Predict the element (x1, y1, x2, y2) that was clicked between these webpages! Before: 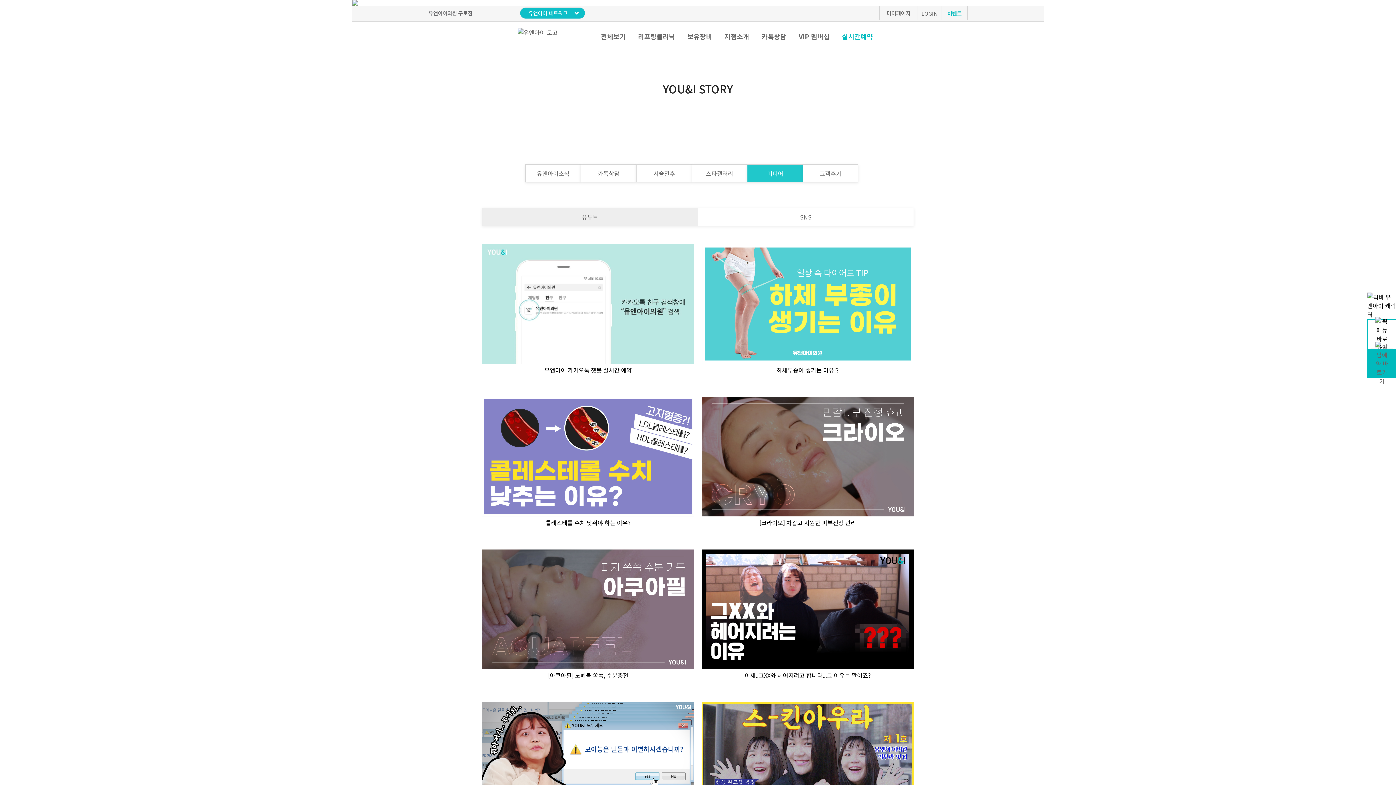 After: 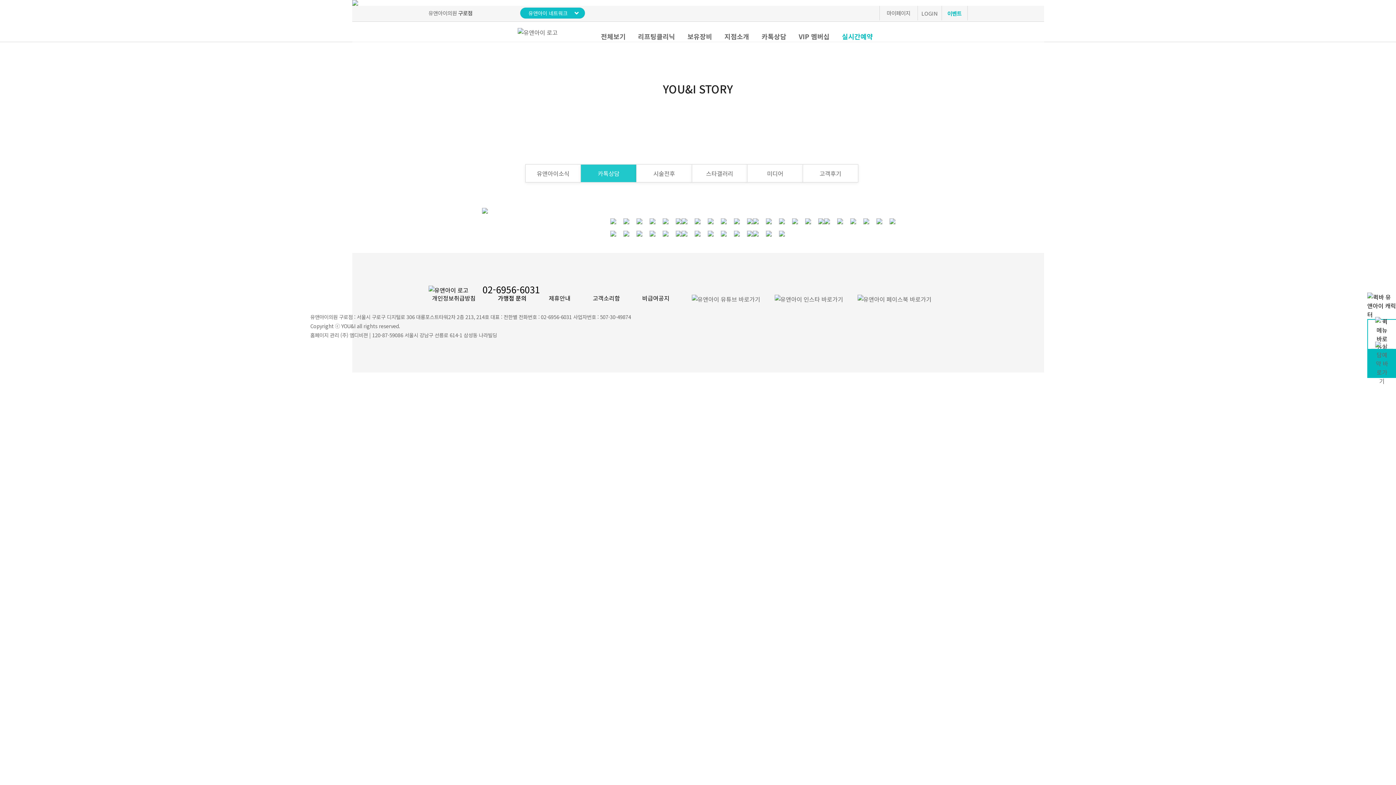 Action: label: 카톡상담 bbox: (580, 164, 636, 182)